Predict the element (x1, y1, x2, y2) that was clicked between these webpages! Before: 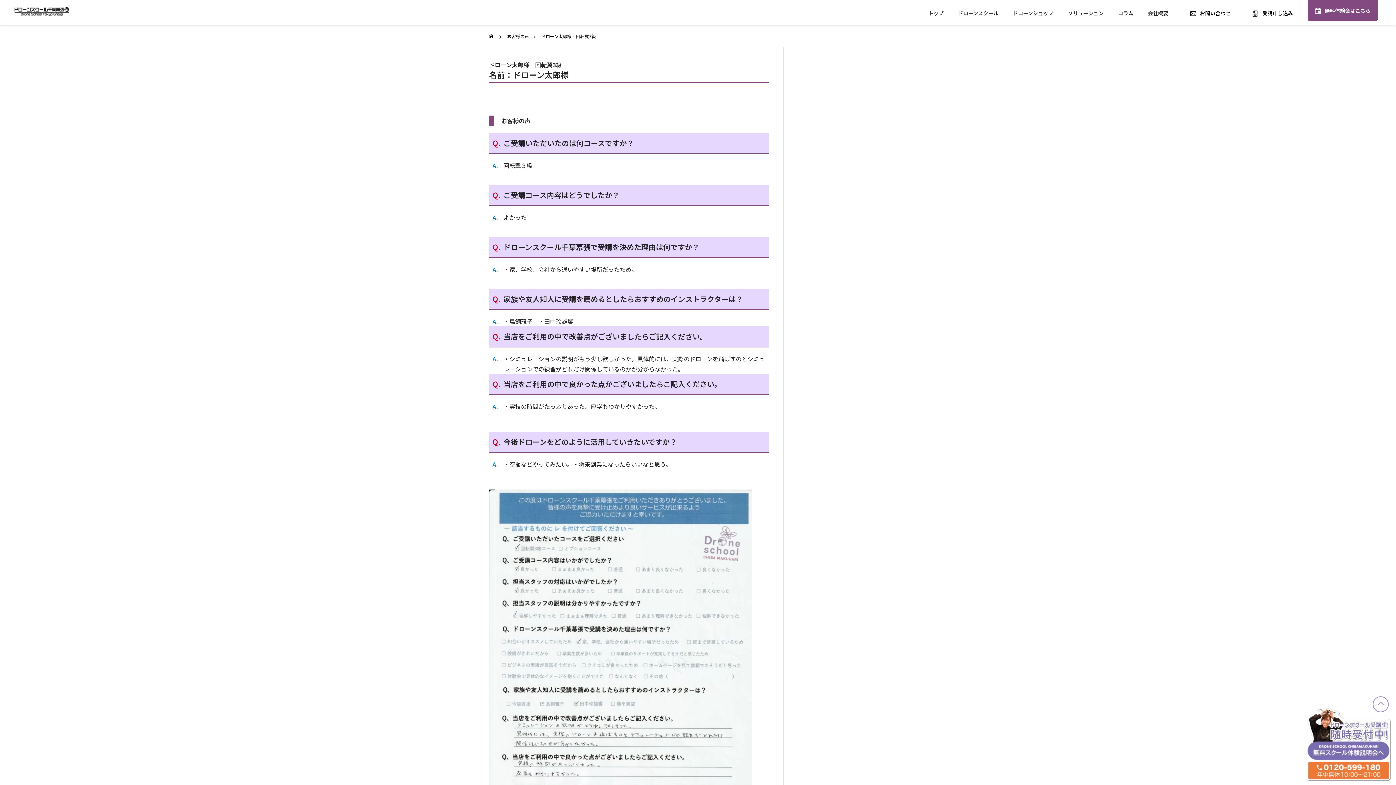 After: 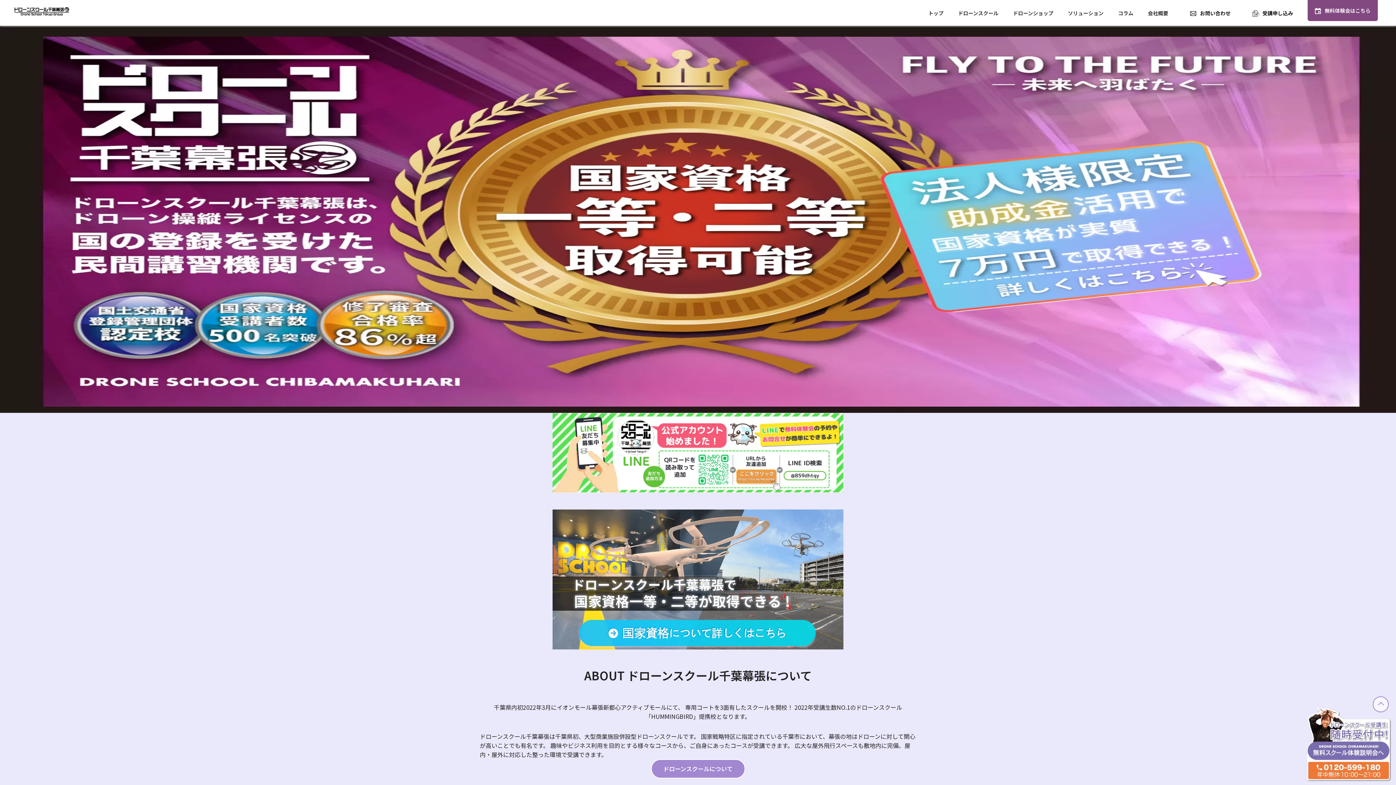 Action: bbox: (489, 25, 494, 46) label: ホーム